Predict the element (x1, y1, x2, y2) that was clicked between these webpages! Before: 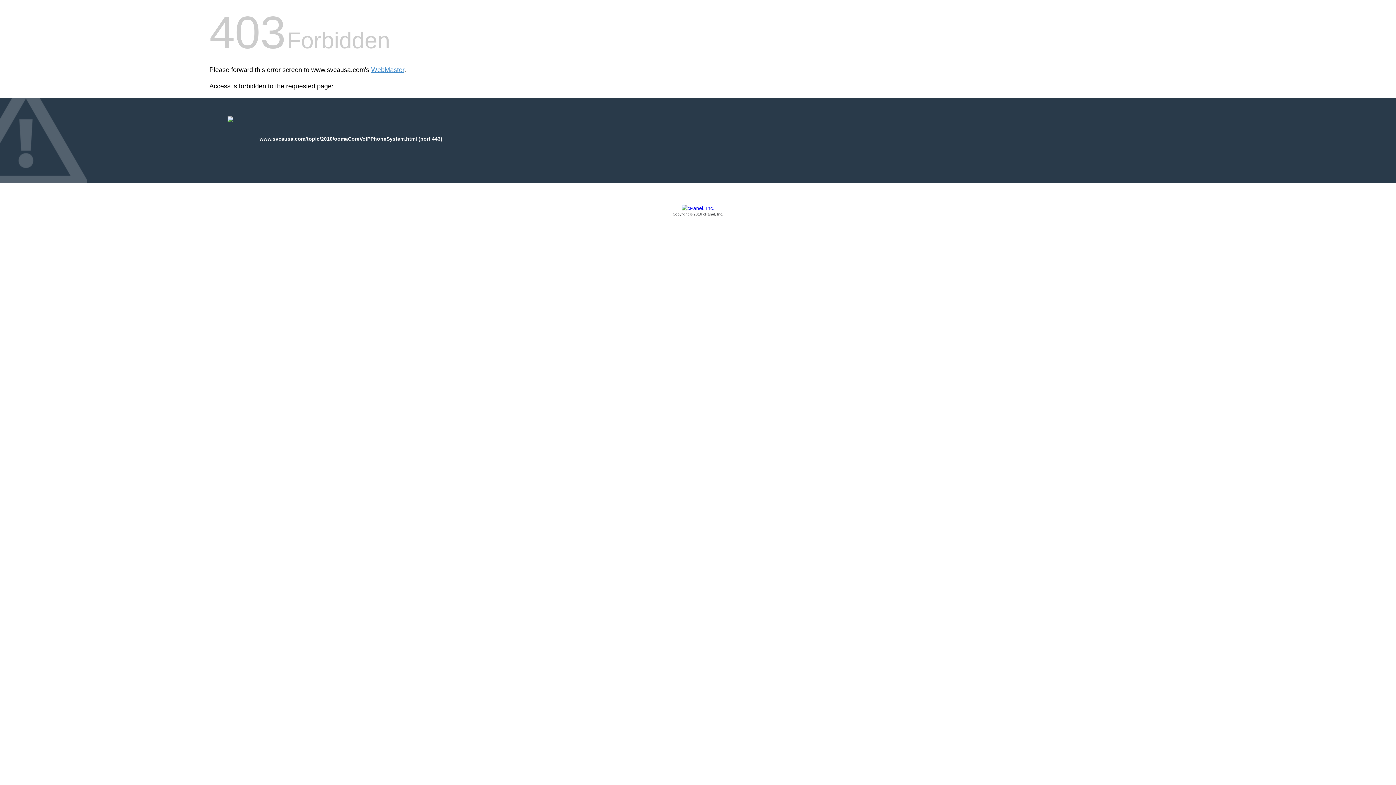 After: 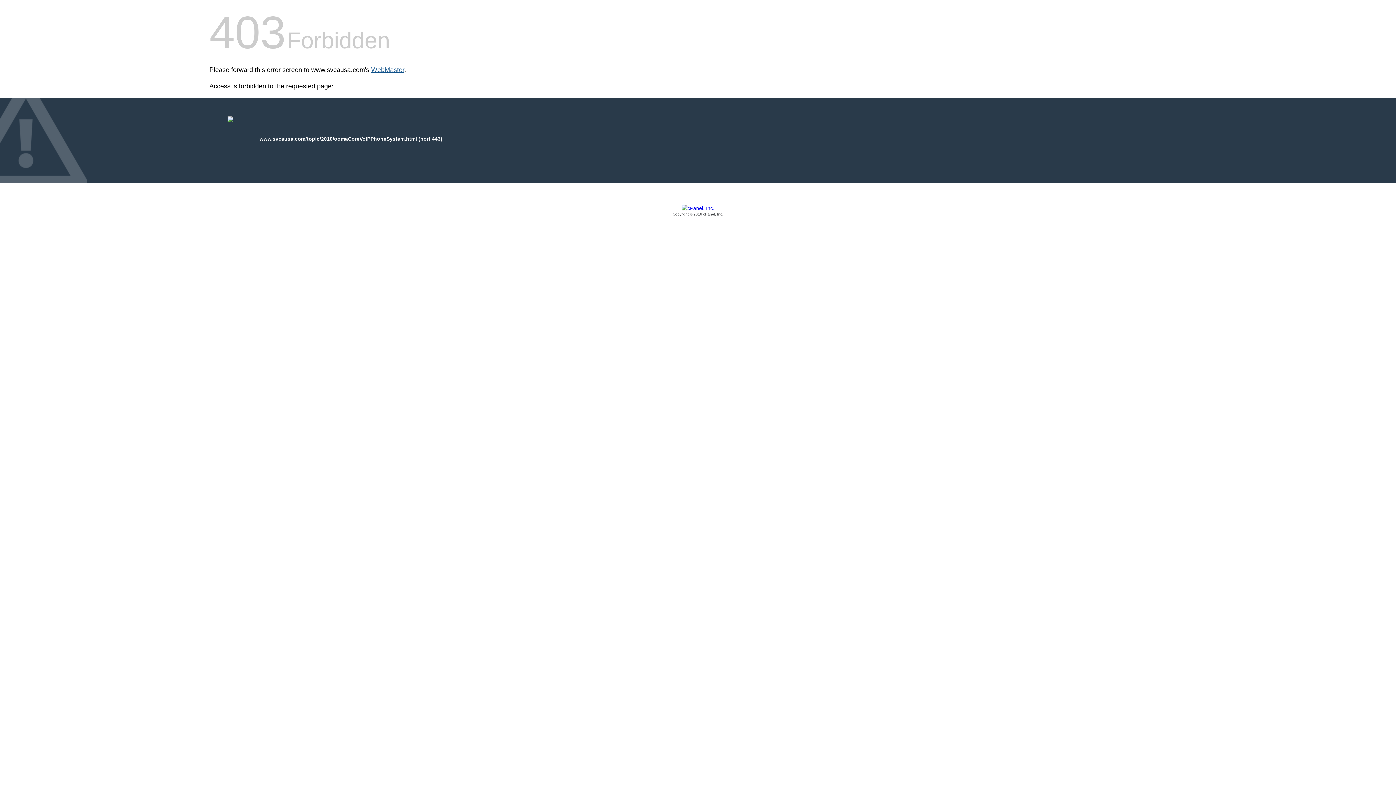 Action: label: WebMaster bbox: (371, 66, 404, 73)